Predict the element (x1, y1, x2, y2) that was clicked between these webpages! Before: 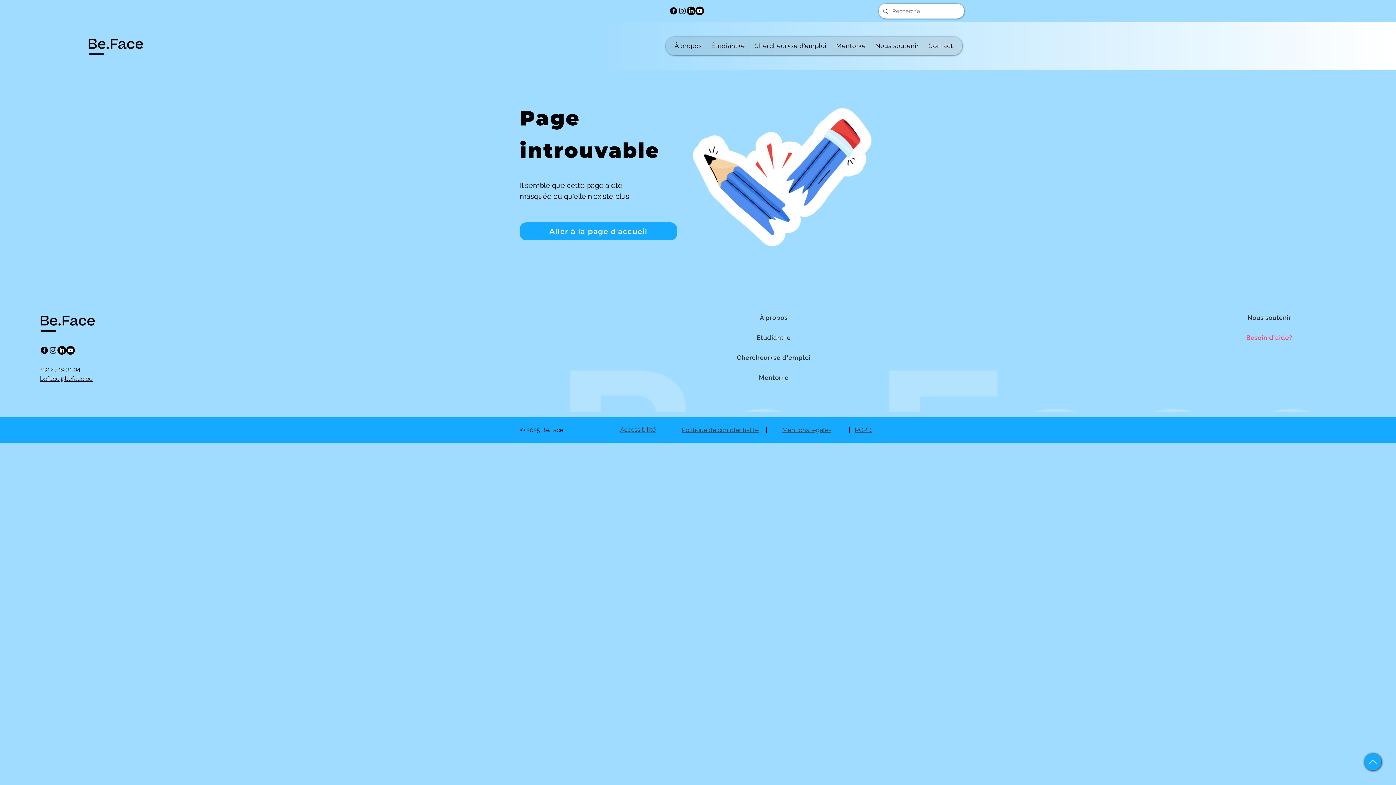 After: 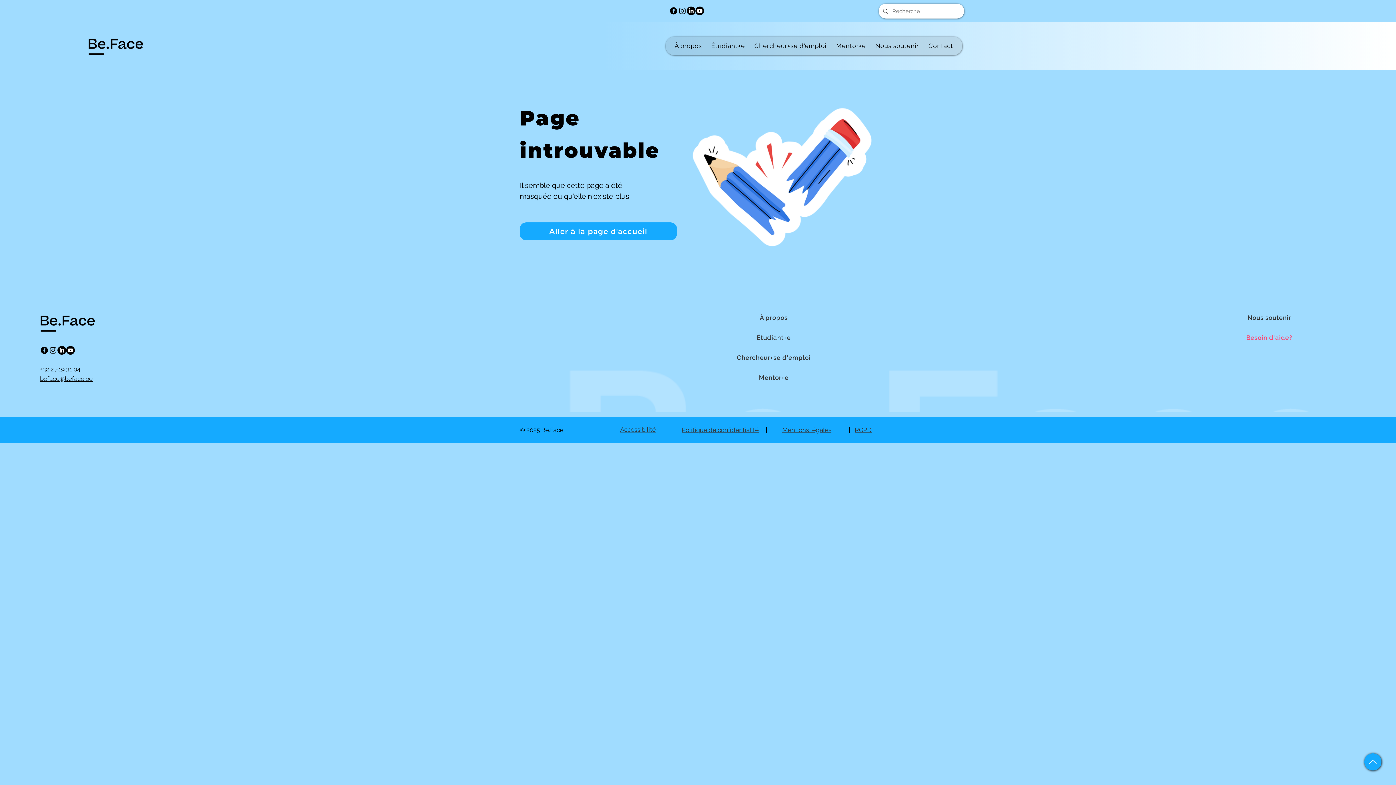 Action: bbox: (66, 346, 74, 354) label: Youtube